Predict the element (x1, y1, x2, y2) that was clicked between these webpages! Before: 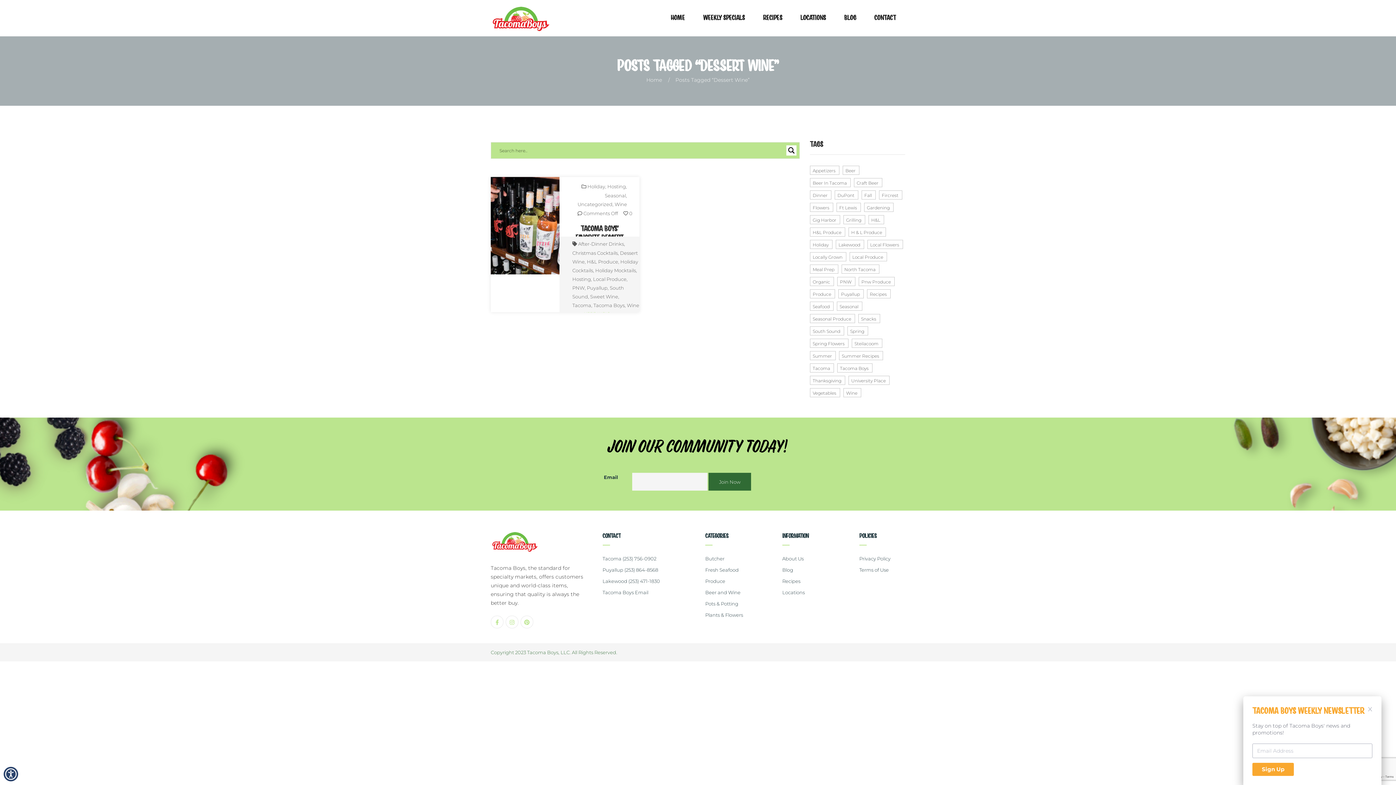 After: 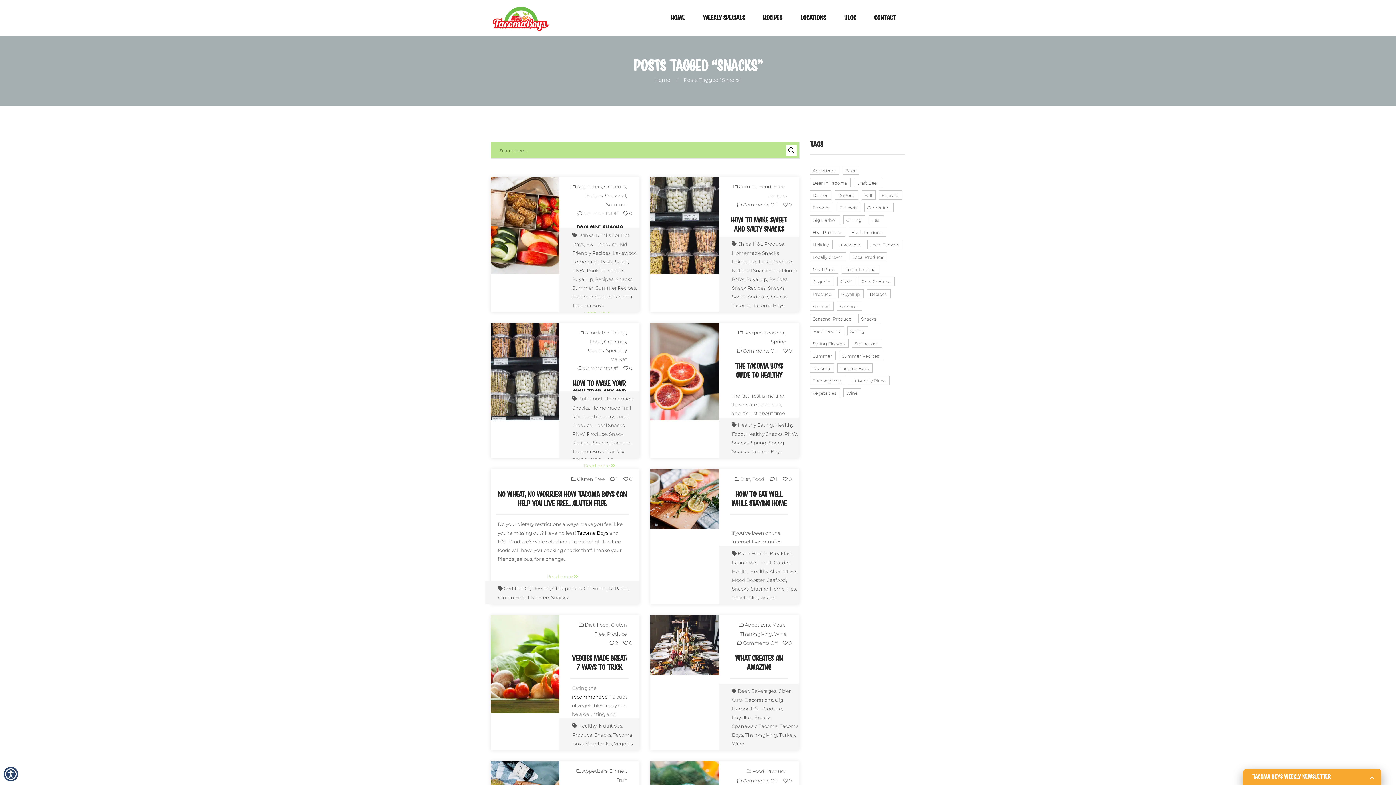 Action: label: Snacks (10 items) bbox: (858, 314, 880, 323)